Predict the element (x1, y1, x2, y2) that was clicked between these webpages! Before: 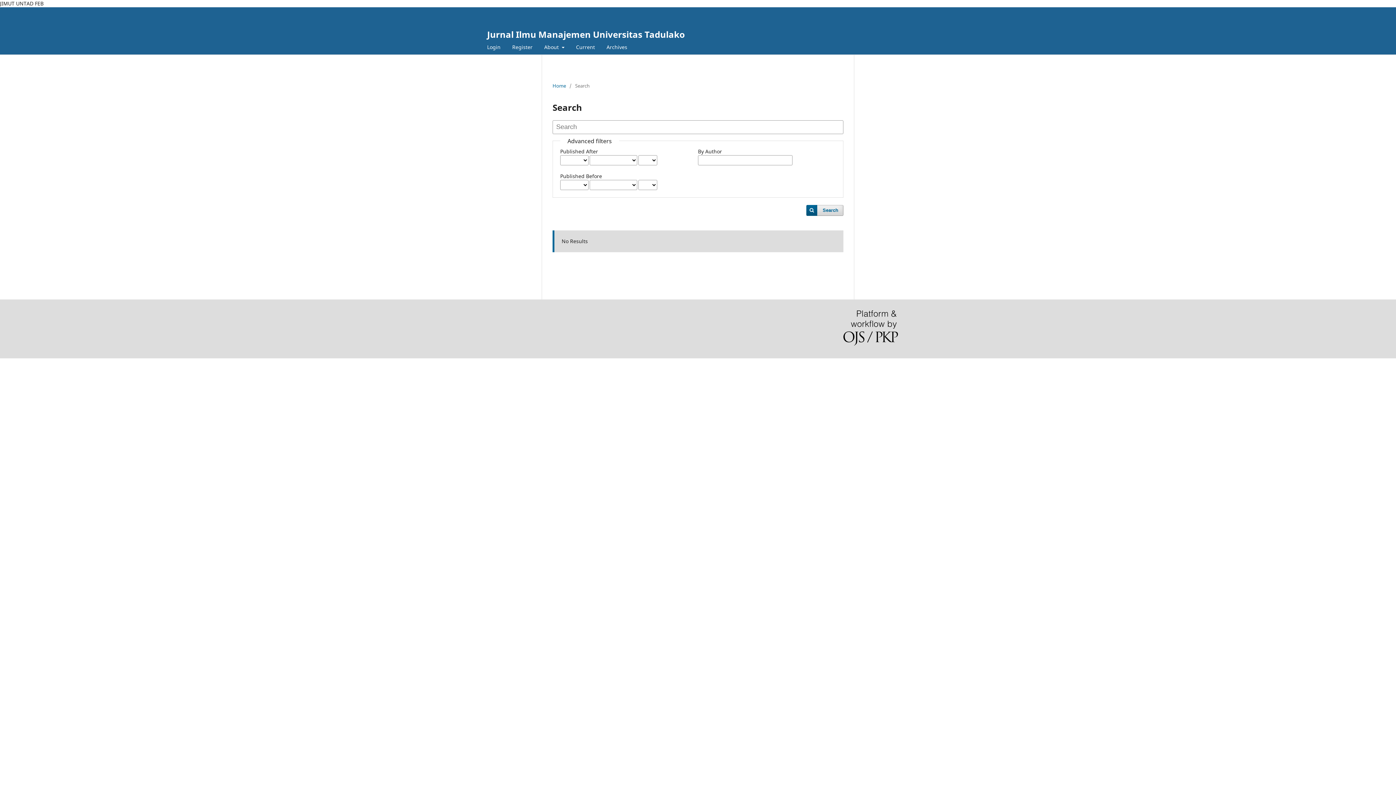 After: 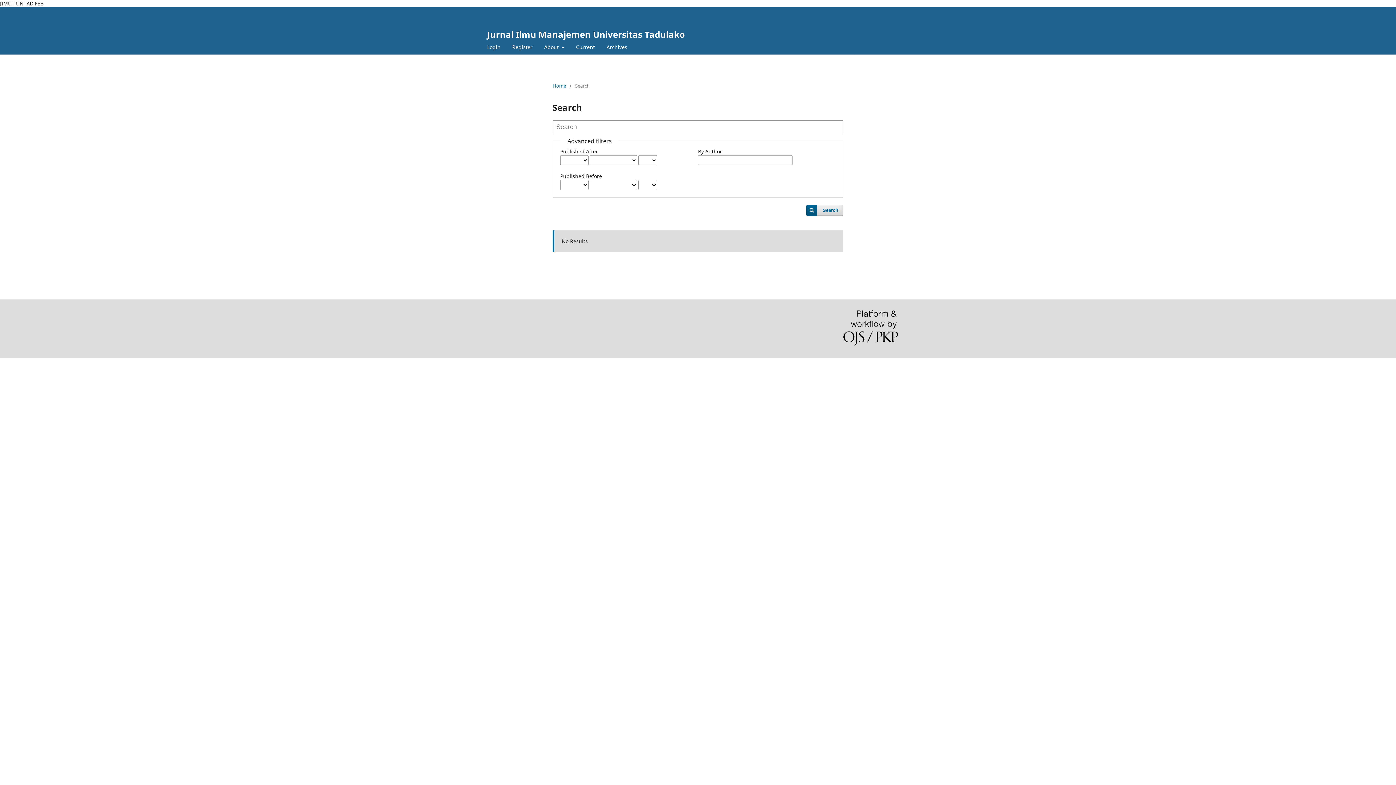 Action: bbox: (806, 205, 843, 215) label: Search